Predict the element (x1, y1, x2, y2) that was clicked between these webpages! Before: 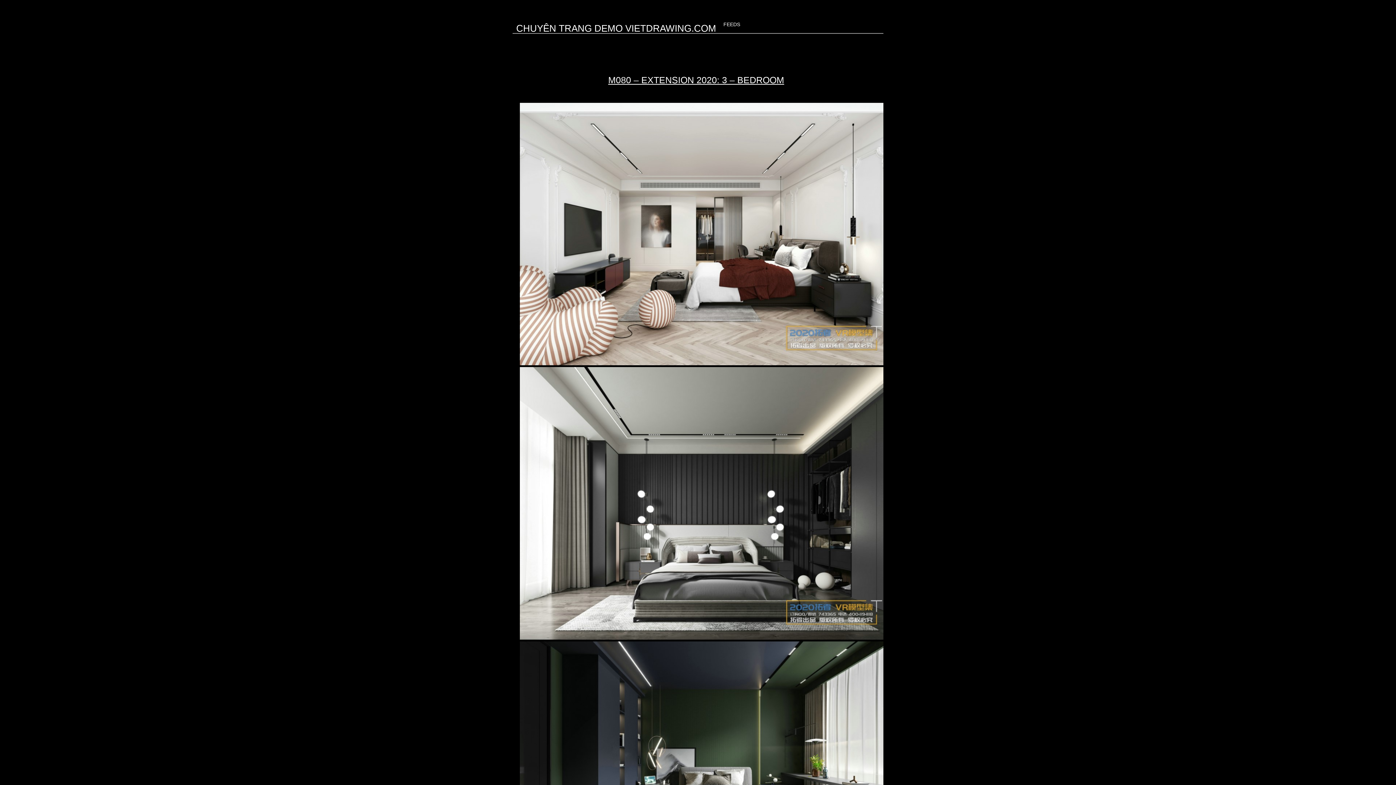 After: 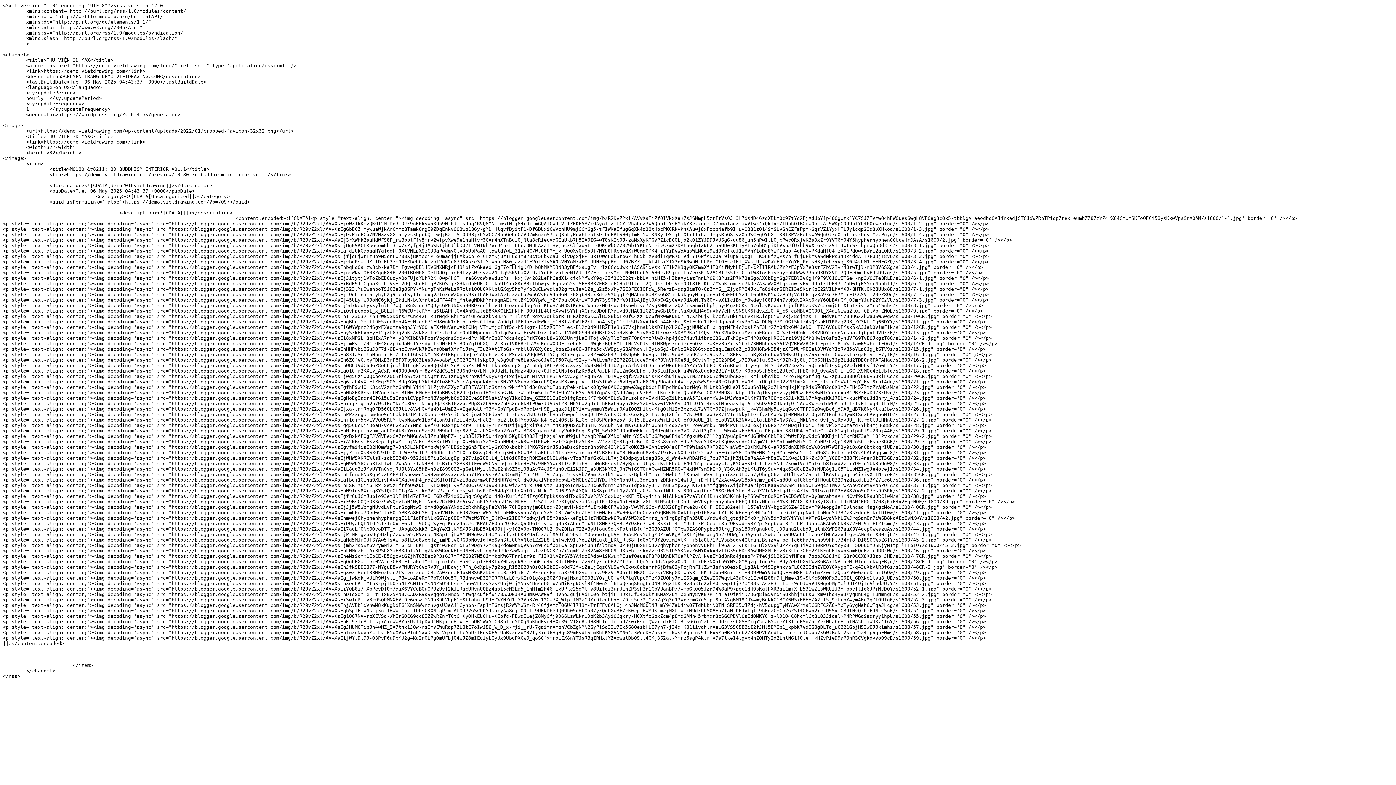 Action: label: FEEDS bbox: (723, 21, 740, 27)